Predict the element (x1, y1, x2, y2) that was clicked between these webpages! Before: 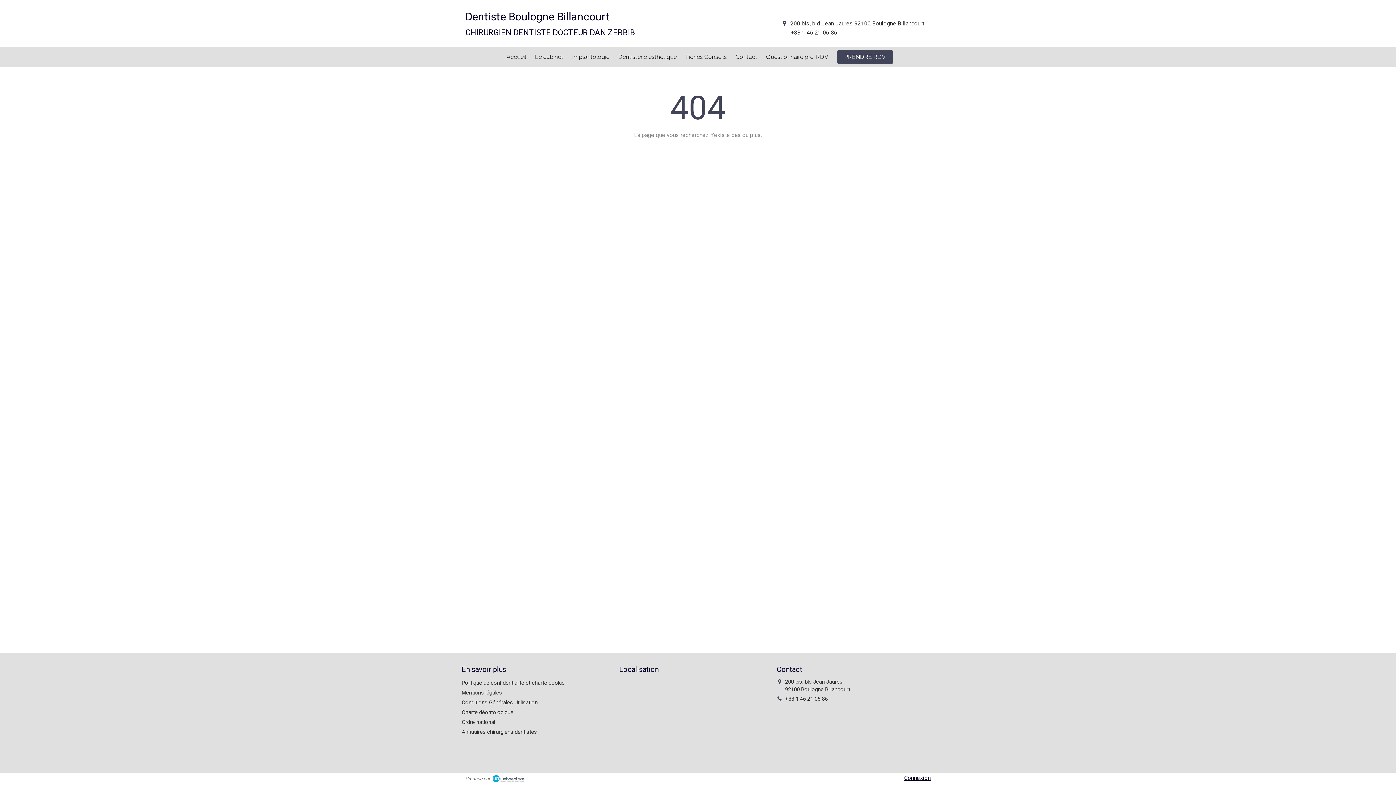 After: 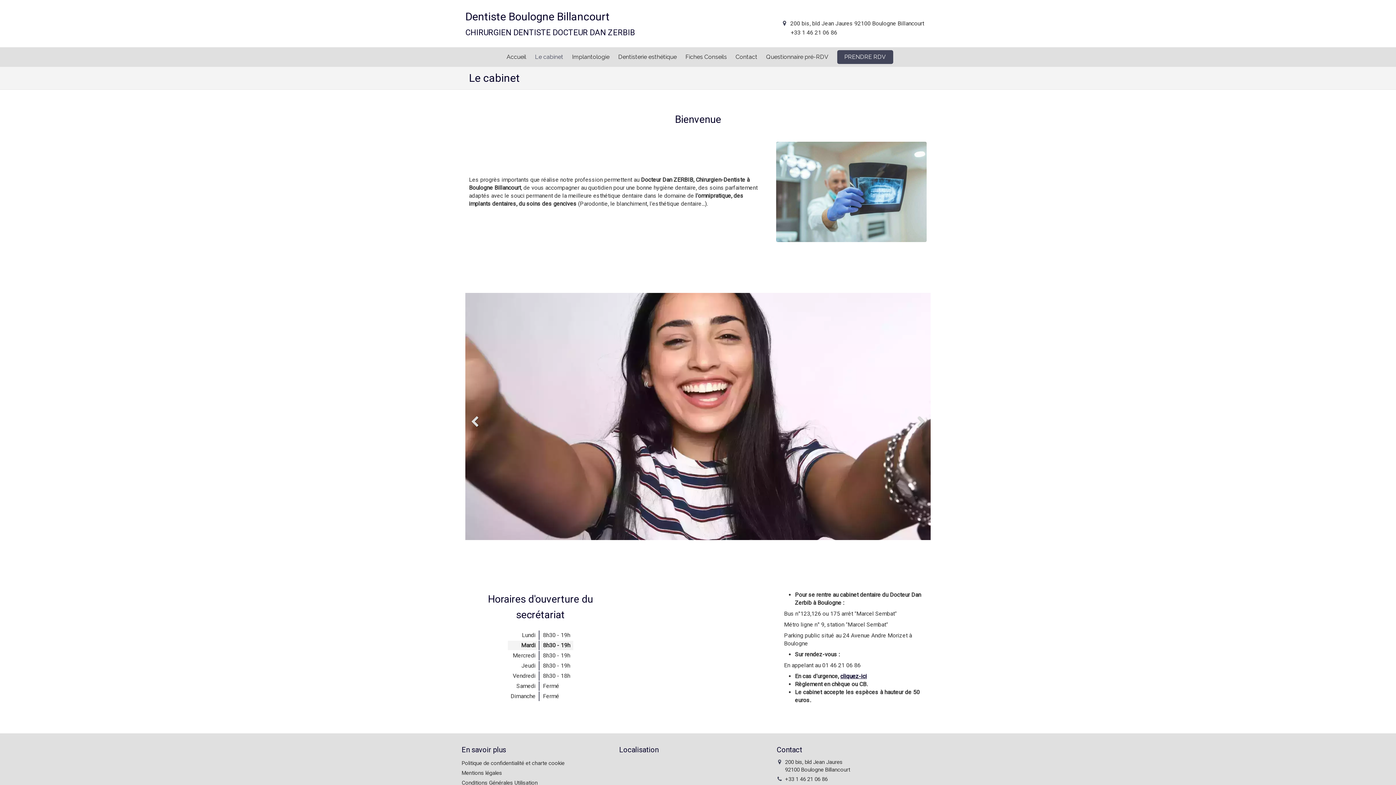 Action: bbox: (531, 47, 567, 66) label: Le cabinet